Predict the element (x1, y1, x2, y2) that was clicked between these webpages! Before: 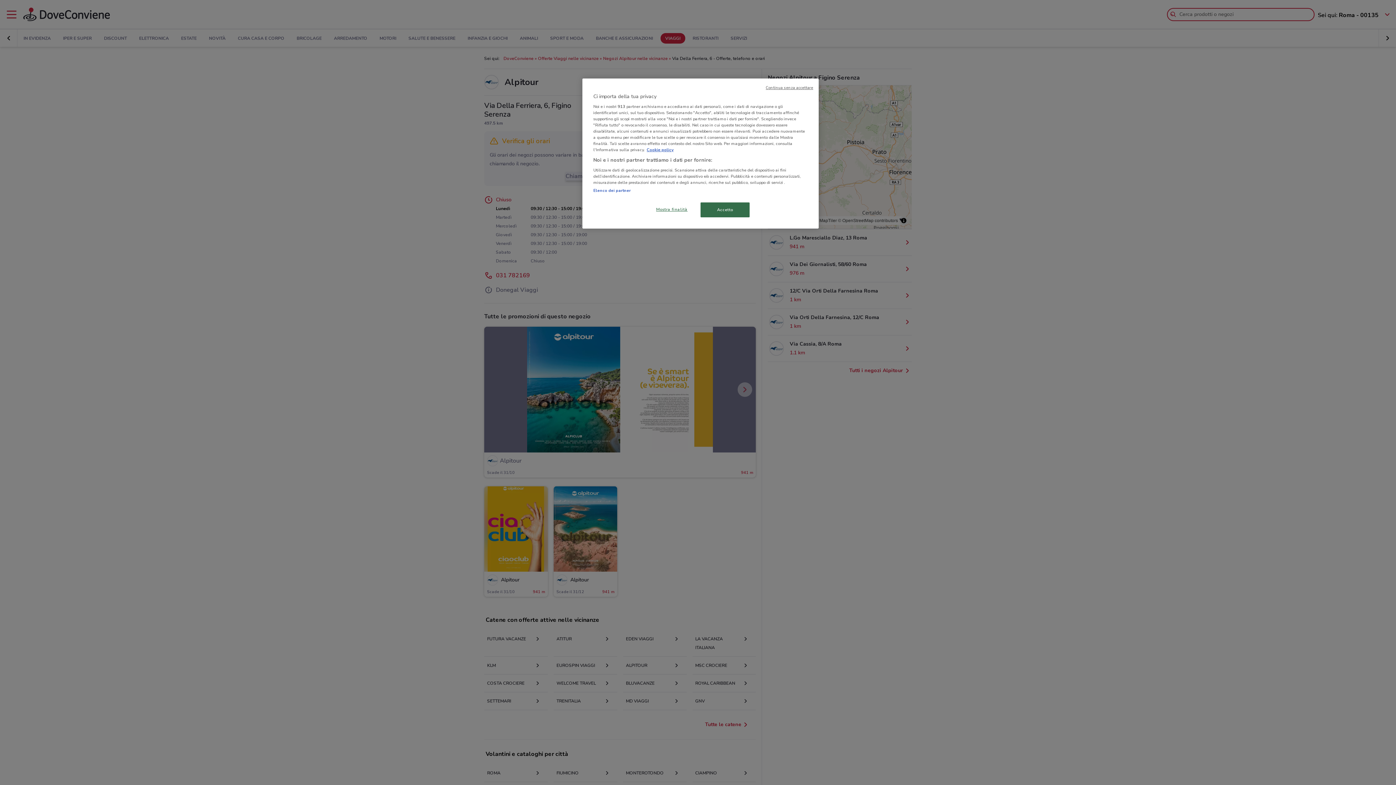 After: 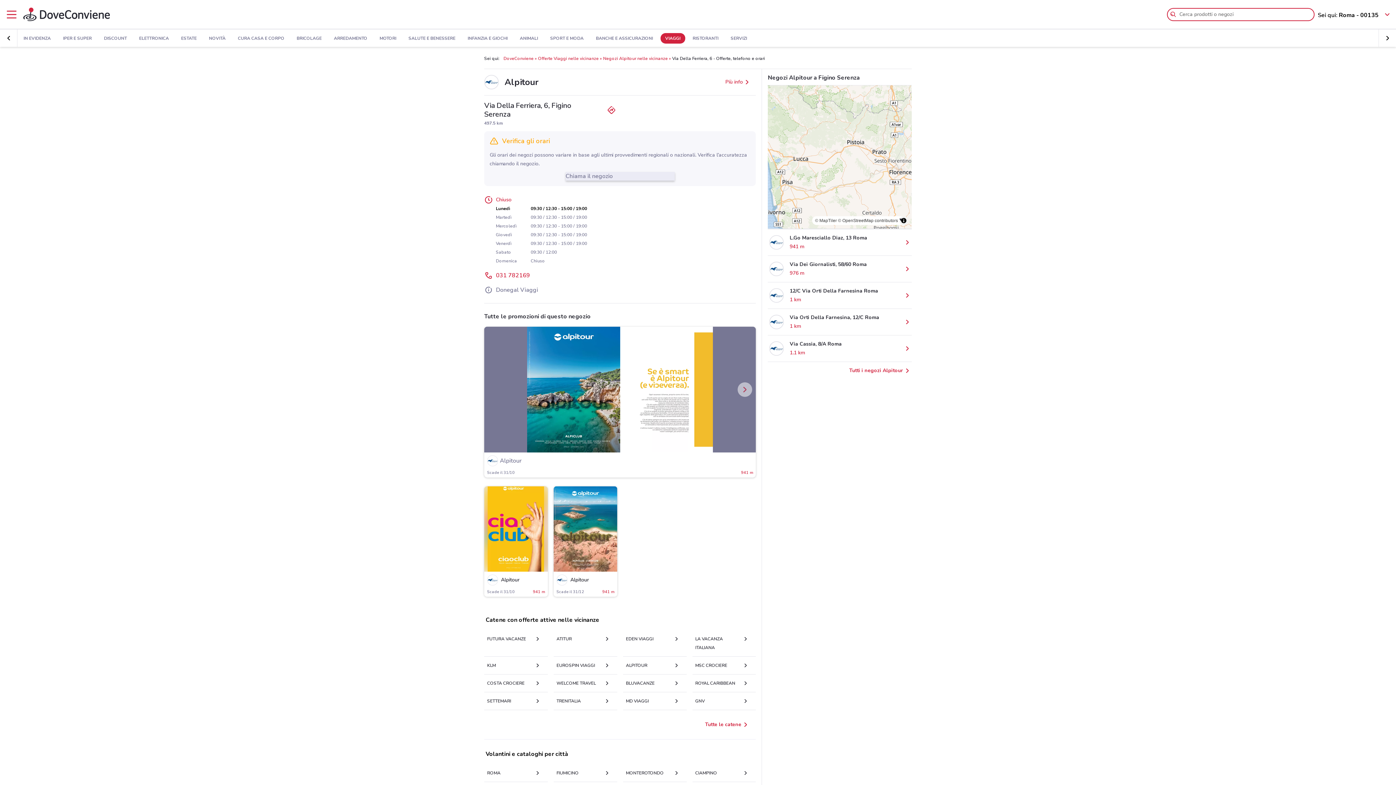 Action: label: Continua senza accettare bbox: (765, 85, 813, 90)